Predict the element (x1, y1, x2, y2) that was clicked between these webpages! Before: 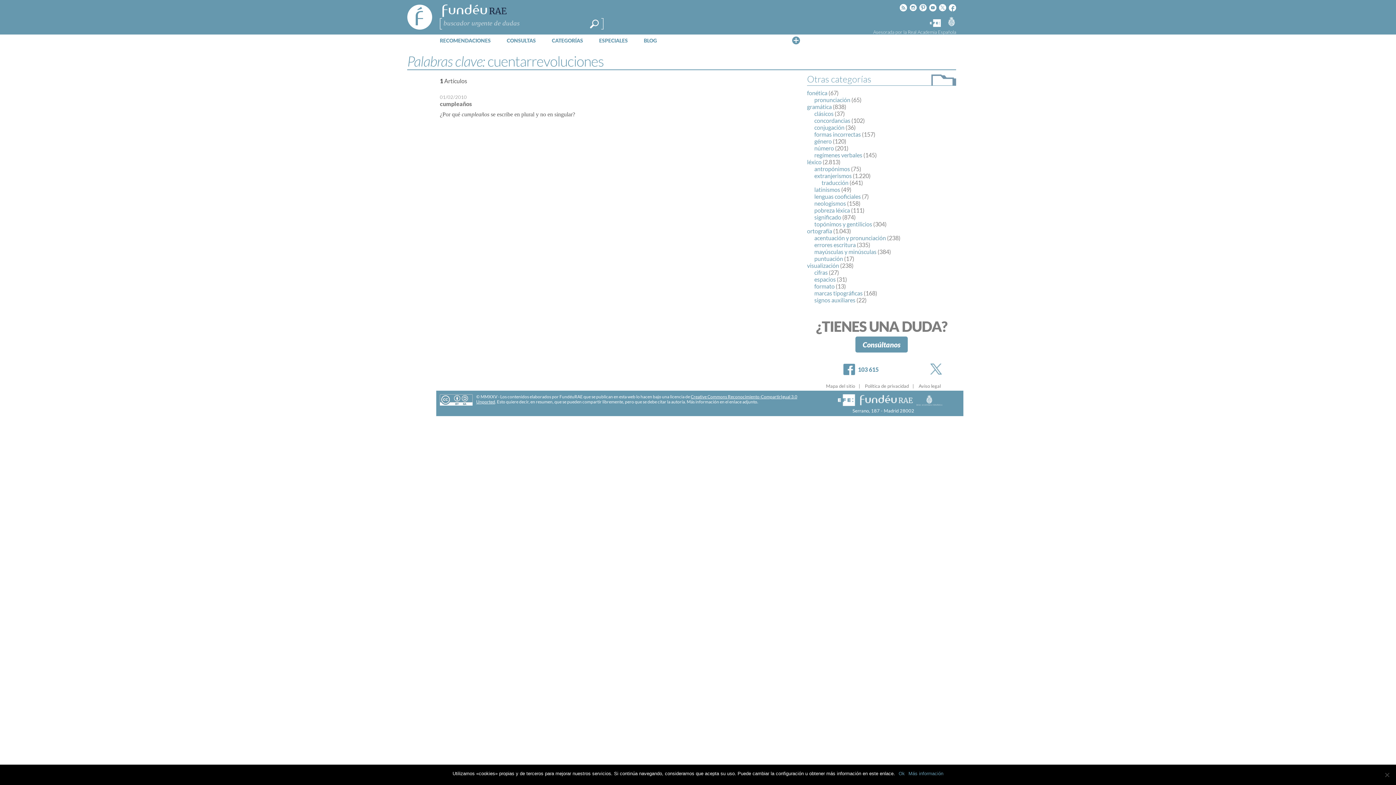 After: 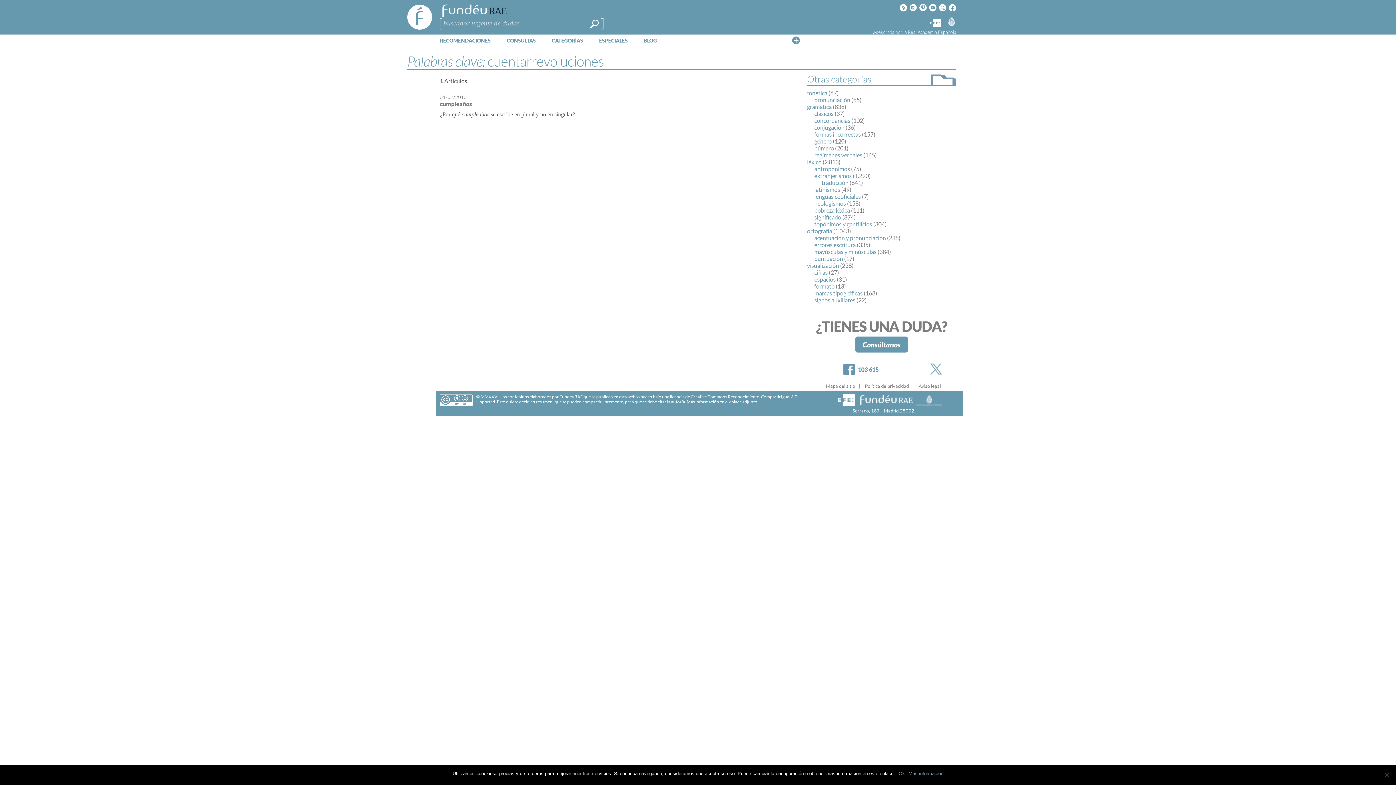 Action: label: Instagram bbox: (909, 3, 917, 12)